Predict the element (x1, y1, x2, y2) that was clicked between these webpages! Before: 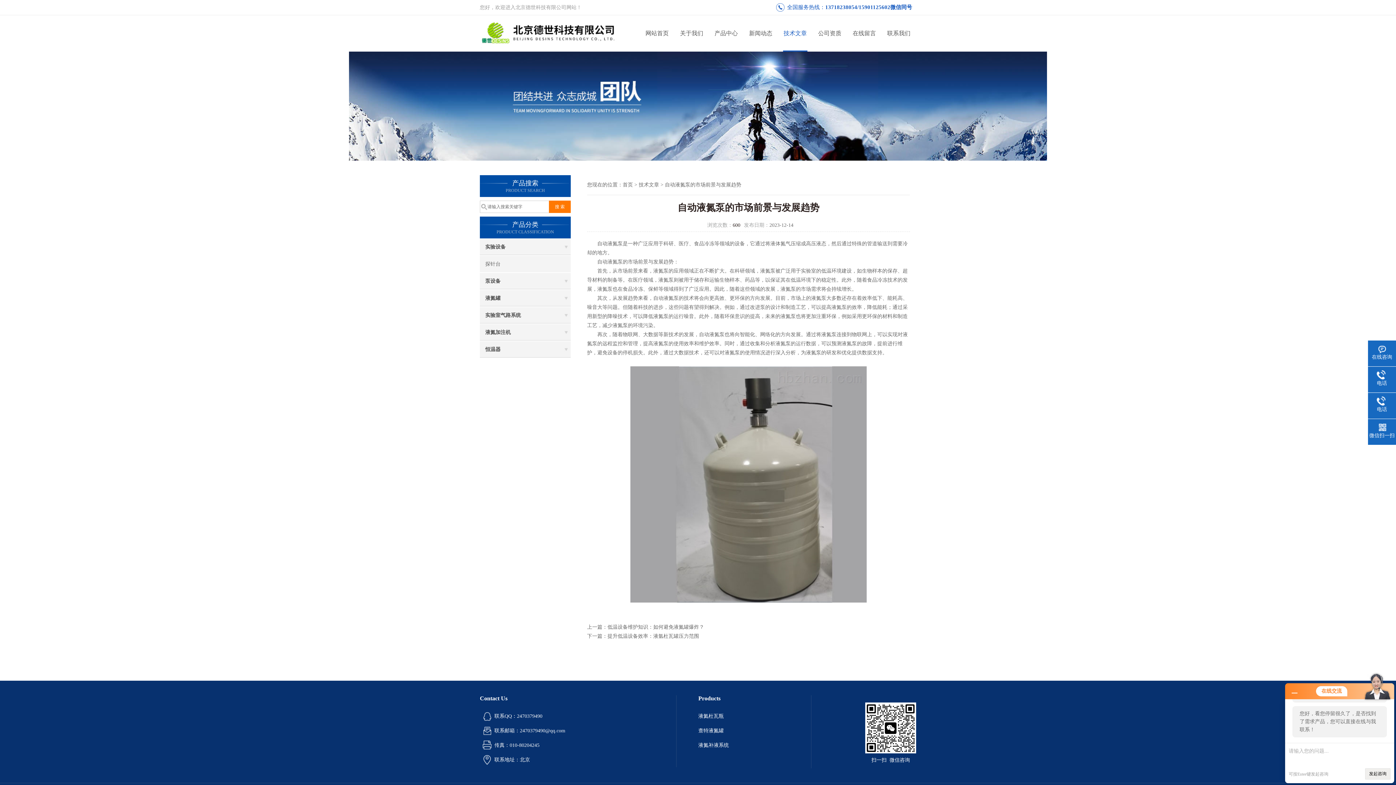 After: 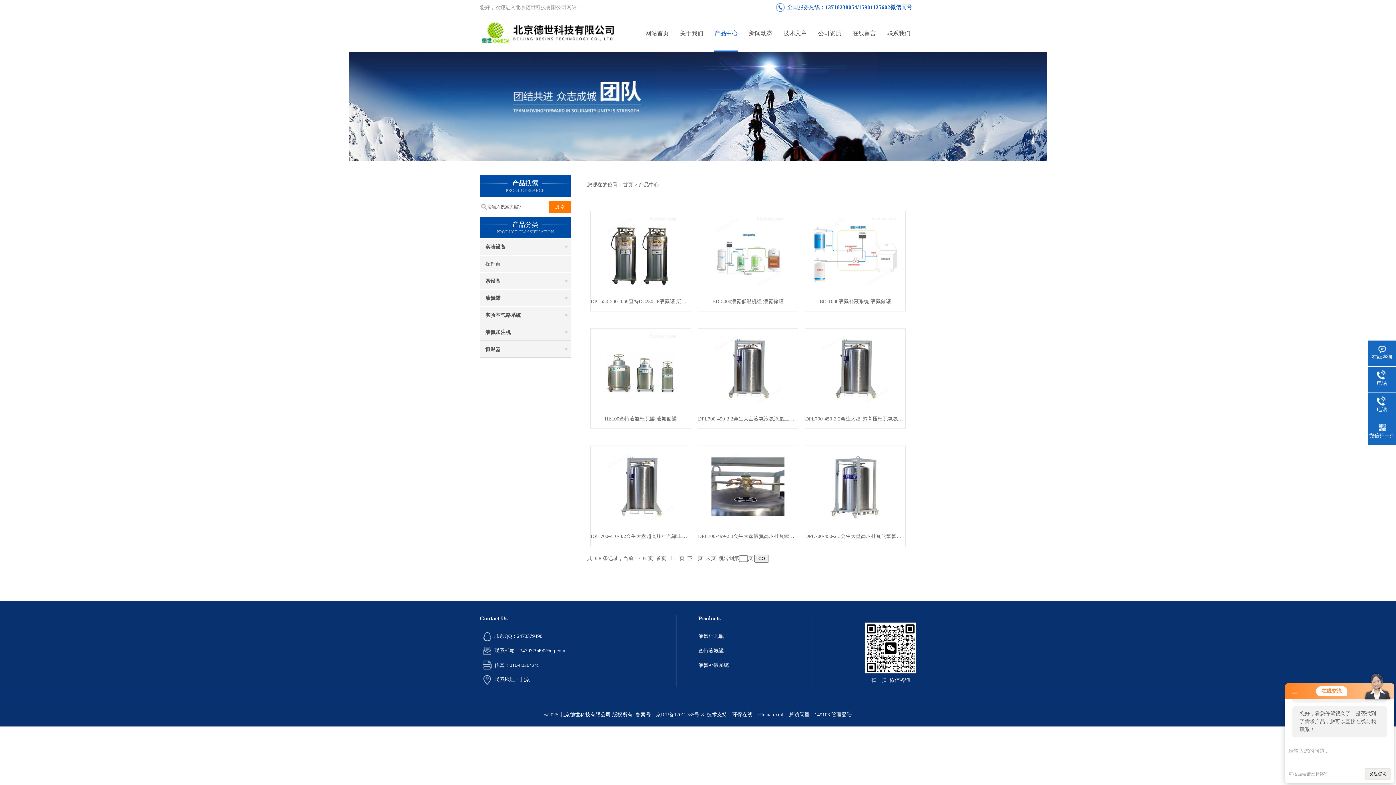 Action: label: 产品中心 bbox: (709, 15, 743, 51)